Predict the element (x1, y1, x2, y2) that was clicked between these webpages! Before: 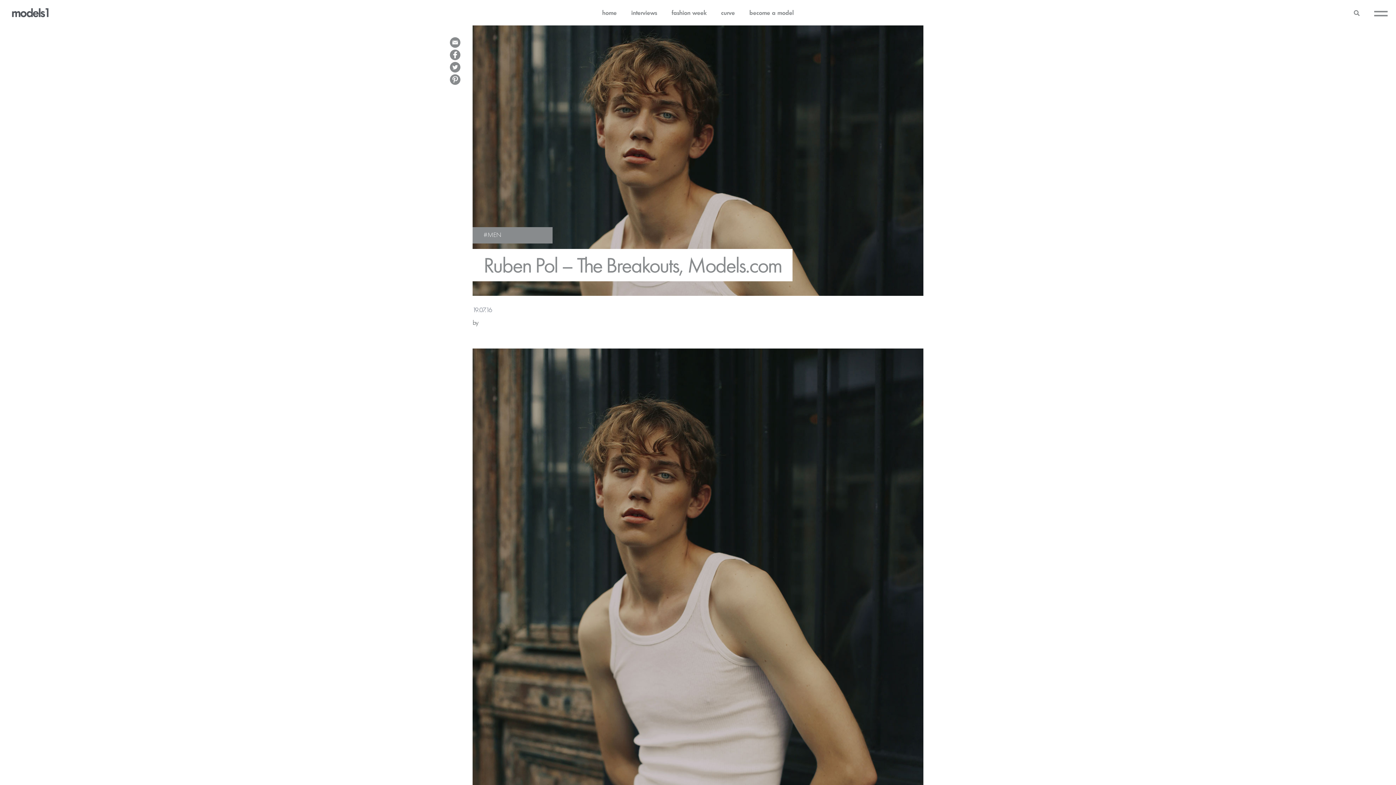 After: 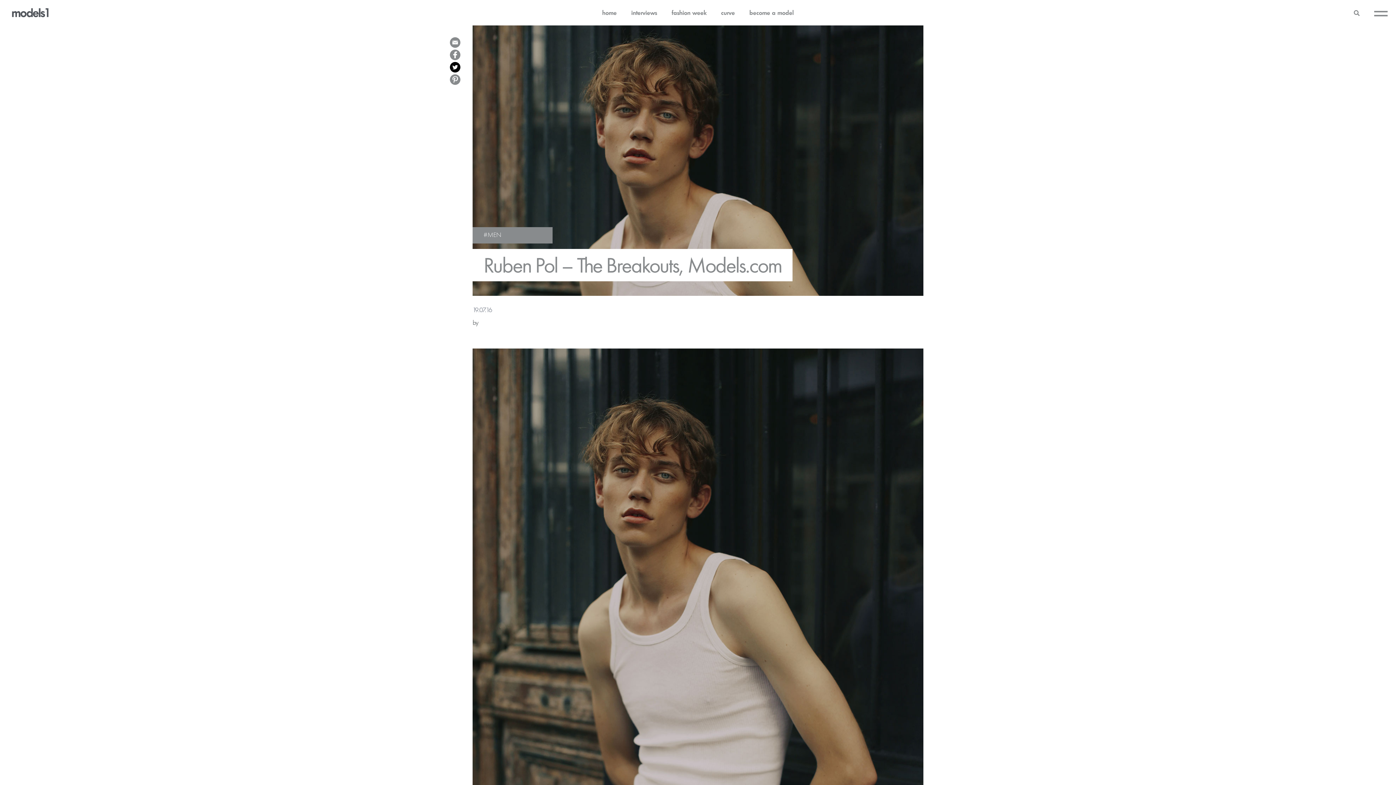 Action: bbox: (450, 62, 460, 72)